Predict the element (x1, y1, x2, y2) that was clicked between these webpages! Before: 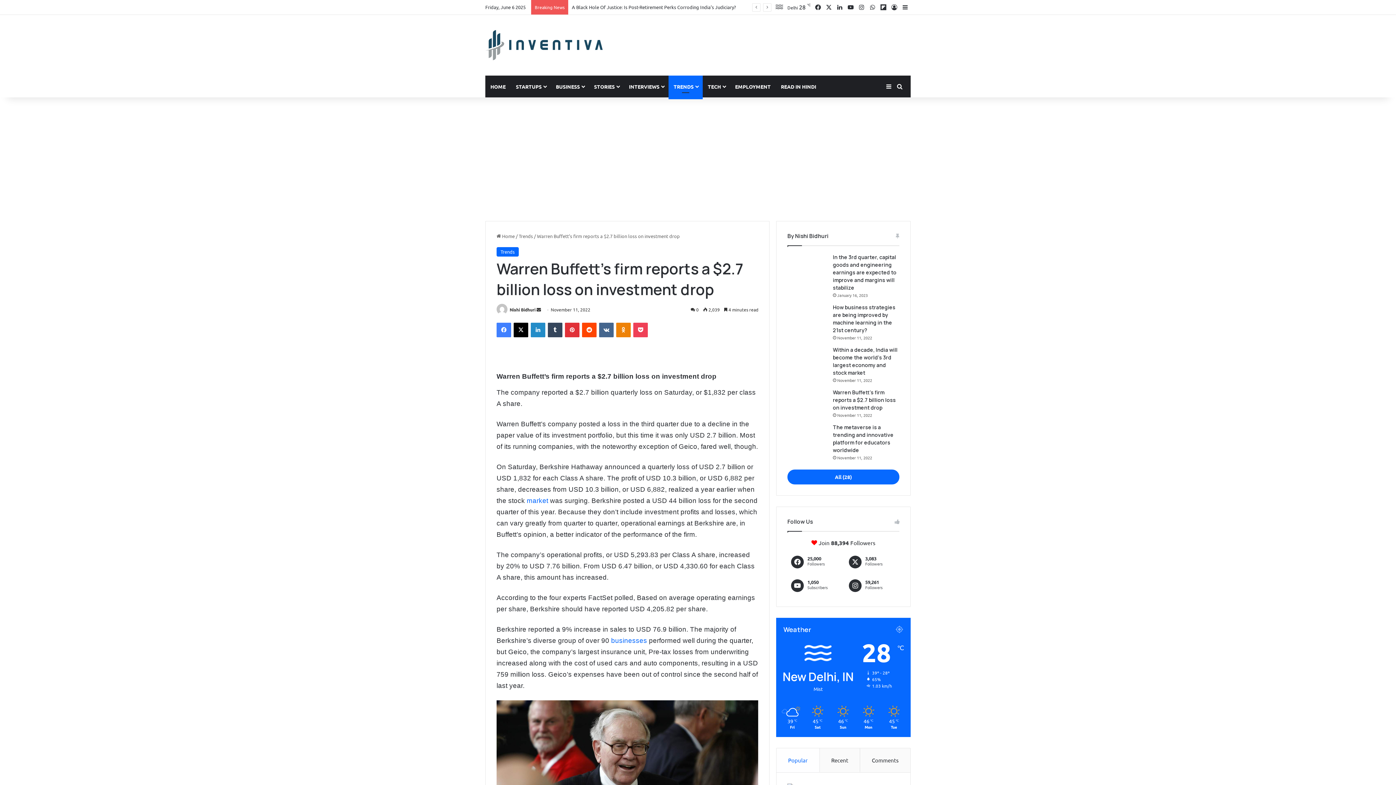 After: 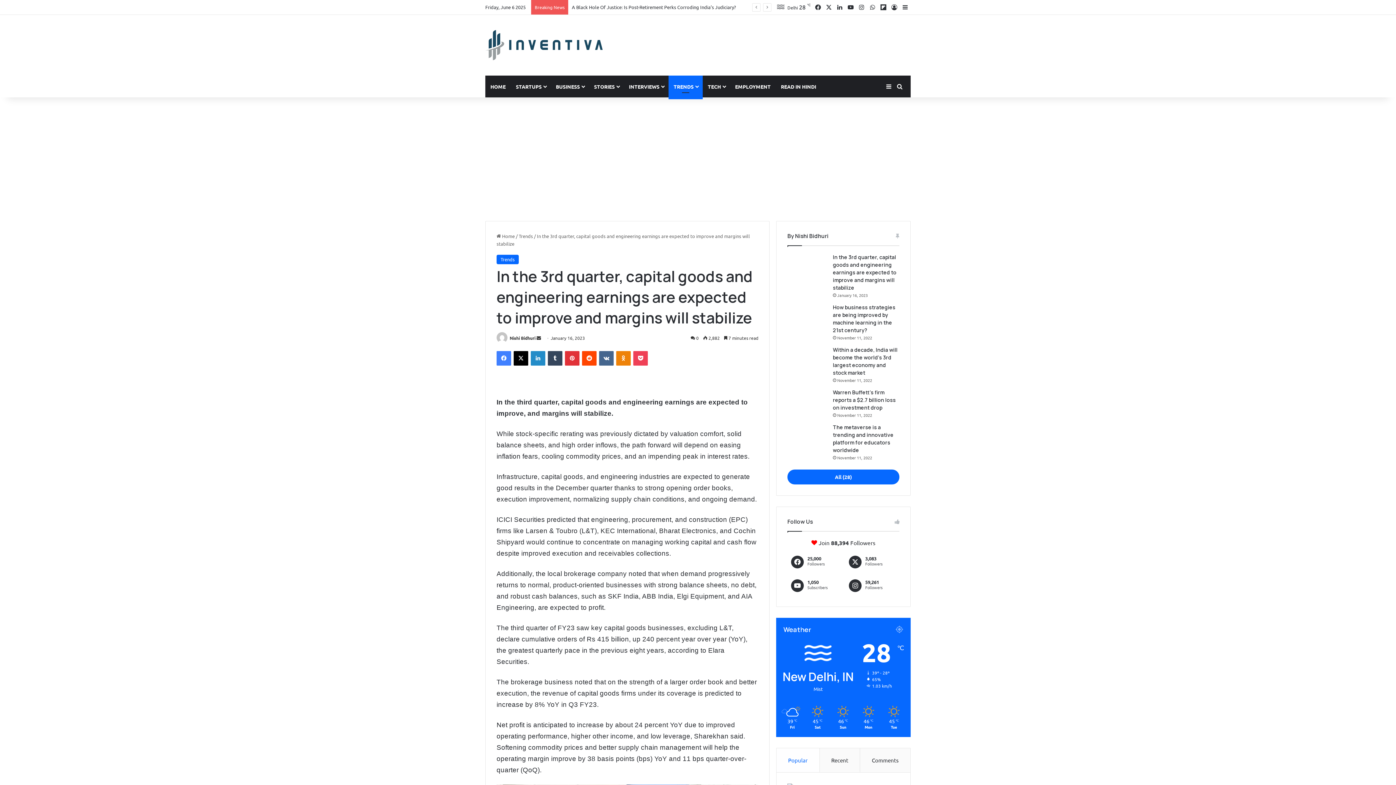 Action: label: In the 3rd quarter, capital goods and engineering earnings are expected to improve and margins will stabilize bbox: (833, 253, 893, 290)